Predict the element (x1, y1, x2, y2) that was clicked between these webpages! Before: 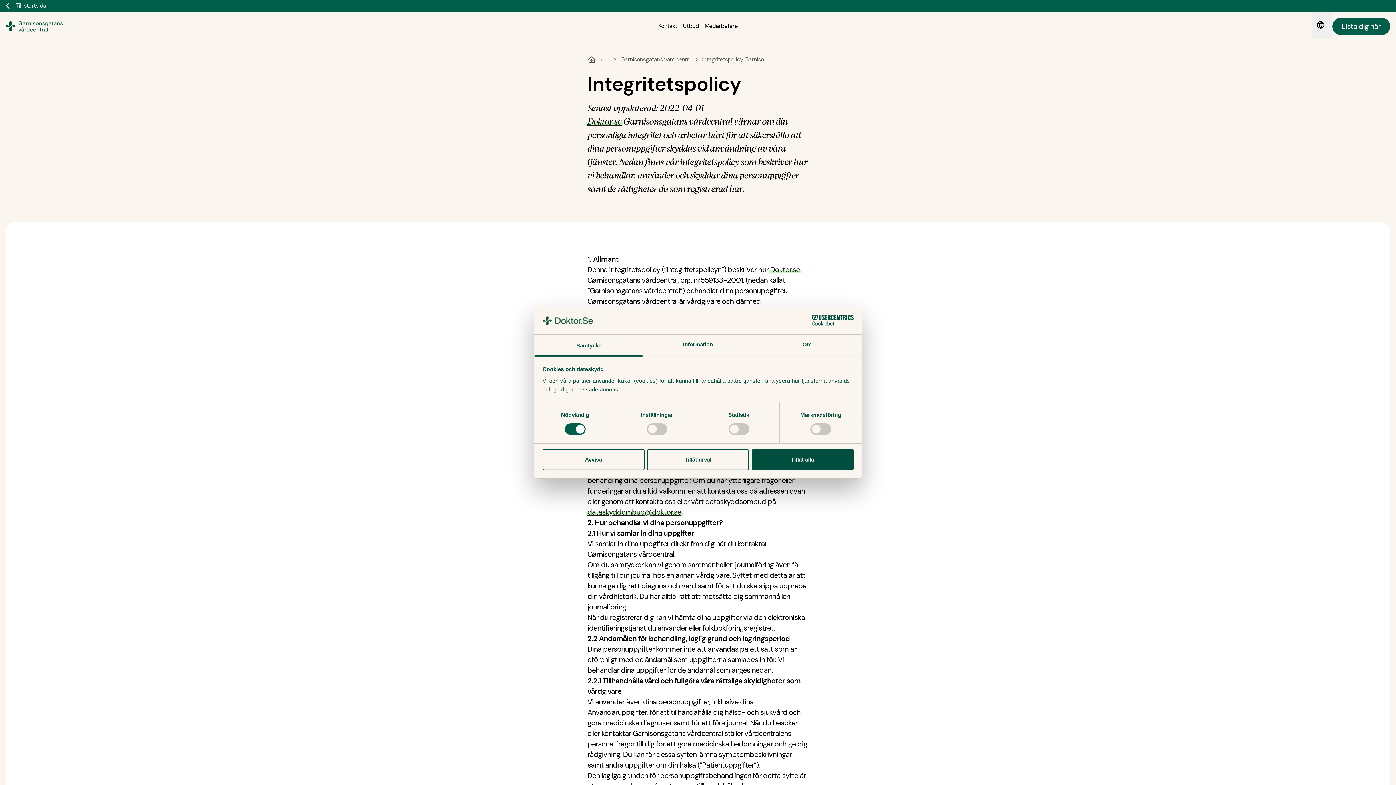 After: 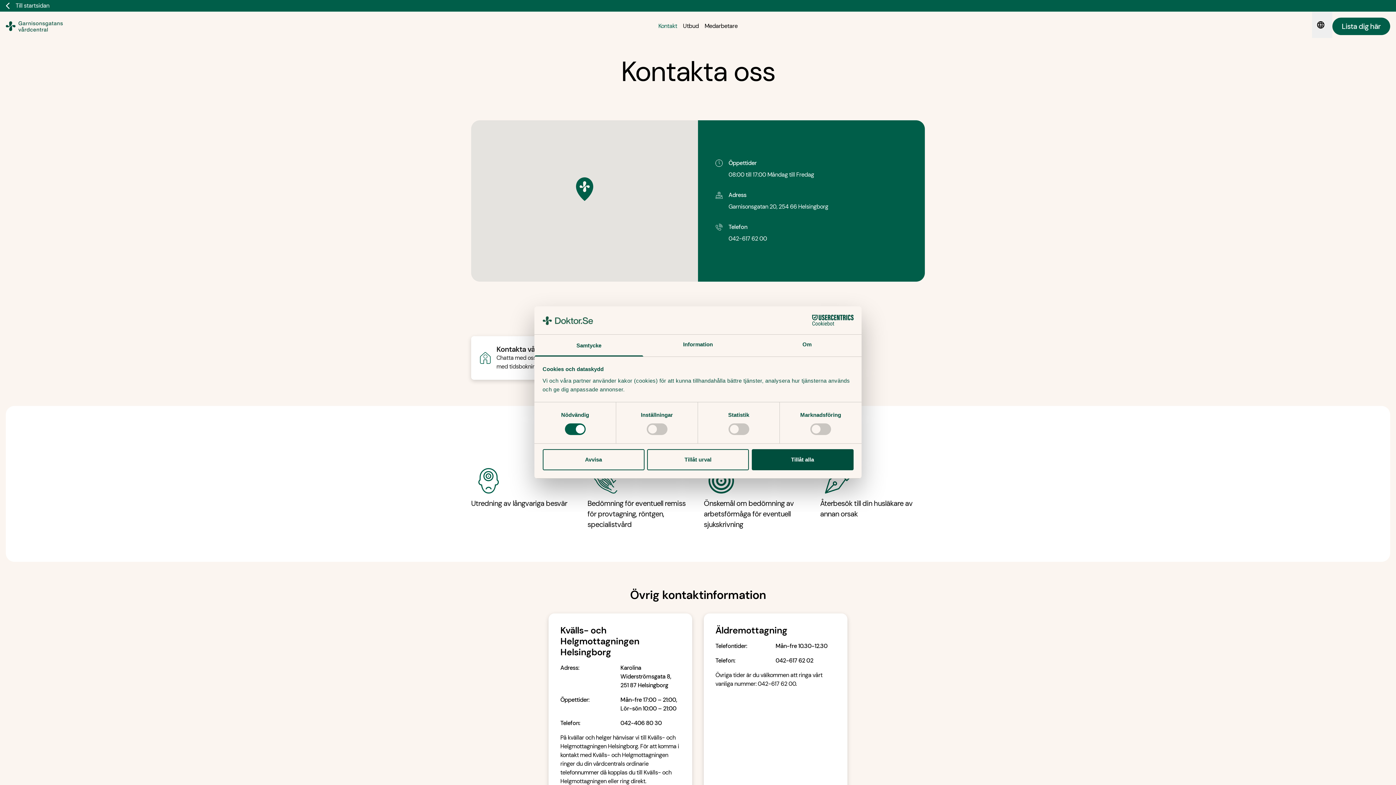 Action: label: Kontakt bbox: (658, 22, 677, 29)